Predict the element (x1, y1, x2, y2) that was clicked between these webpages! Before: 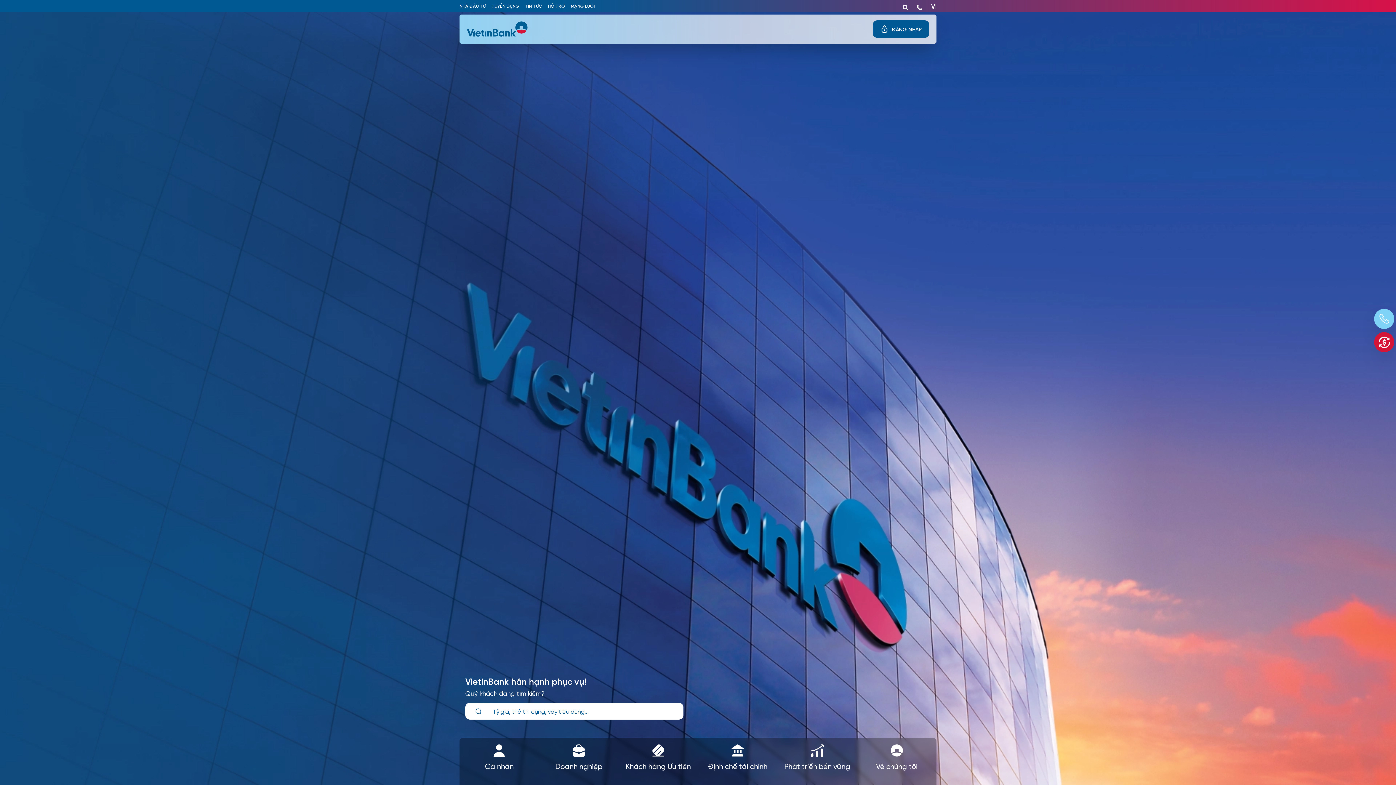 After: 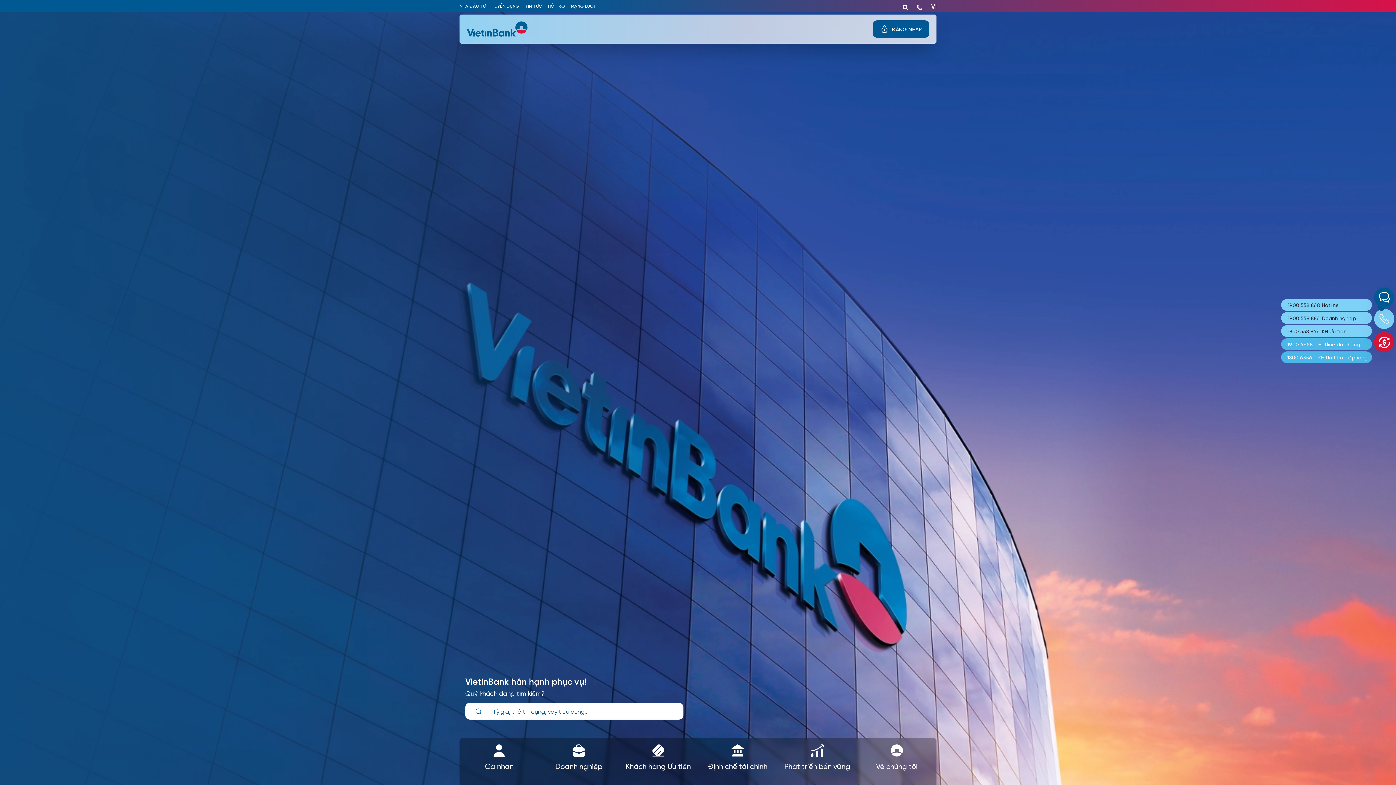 Action: bbox: (1375, 309, 1394, 328) label: phone